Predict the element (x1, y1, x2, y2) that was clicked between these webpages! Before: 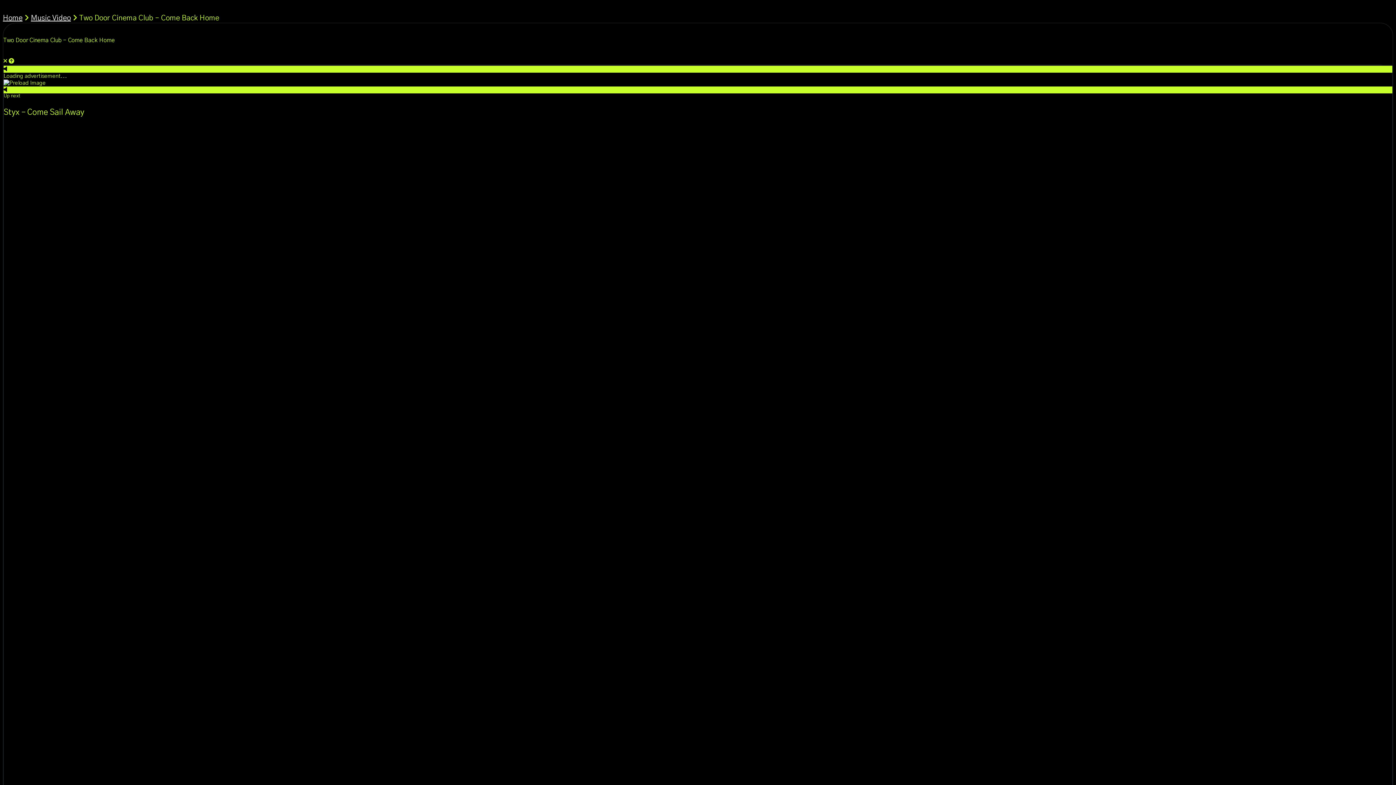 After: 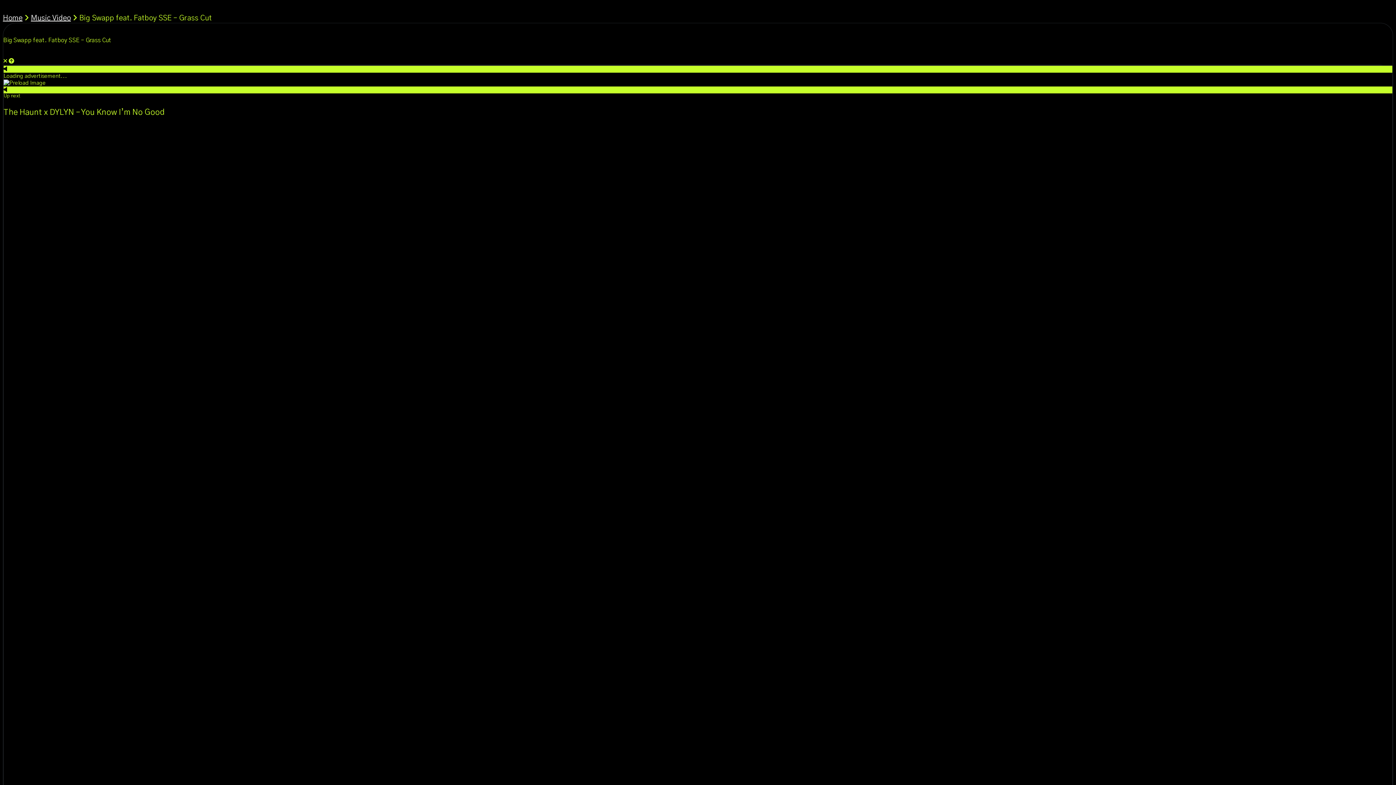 Action: bbox: (2, 14, 22, 21) label: Home